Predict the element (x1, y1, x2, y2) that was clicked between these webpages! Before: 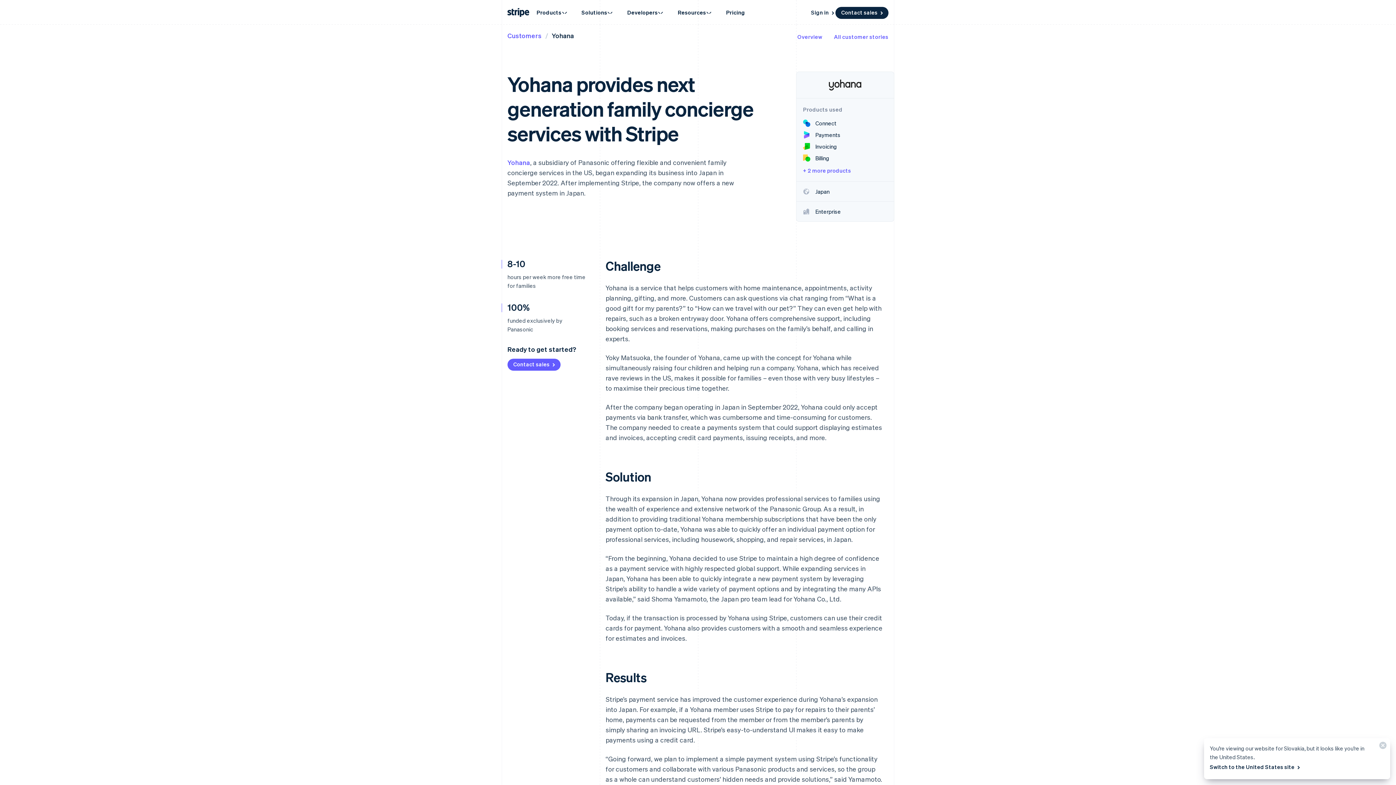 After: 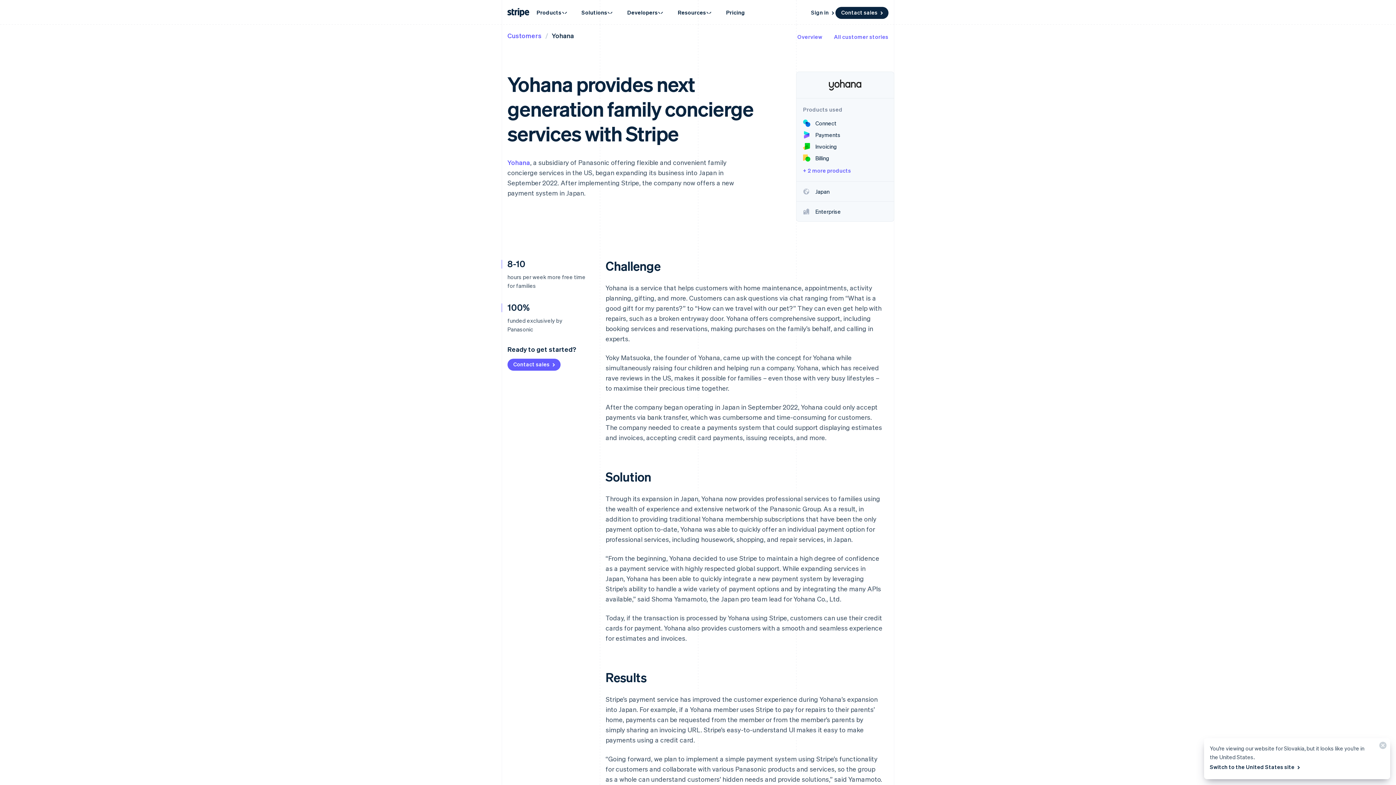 Action: label: Yohana bbox: (552, 31, 574, 39)